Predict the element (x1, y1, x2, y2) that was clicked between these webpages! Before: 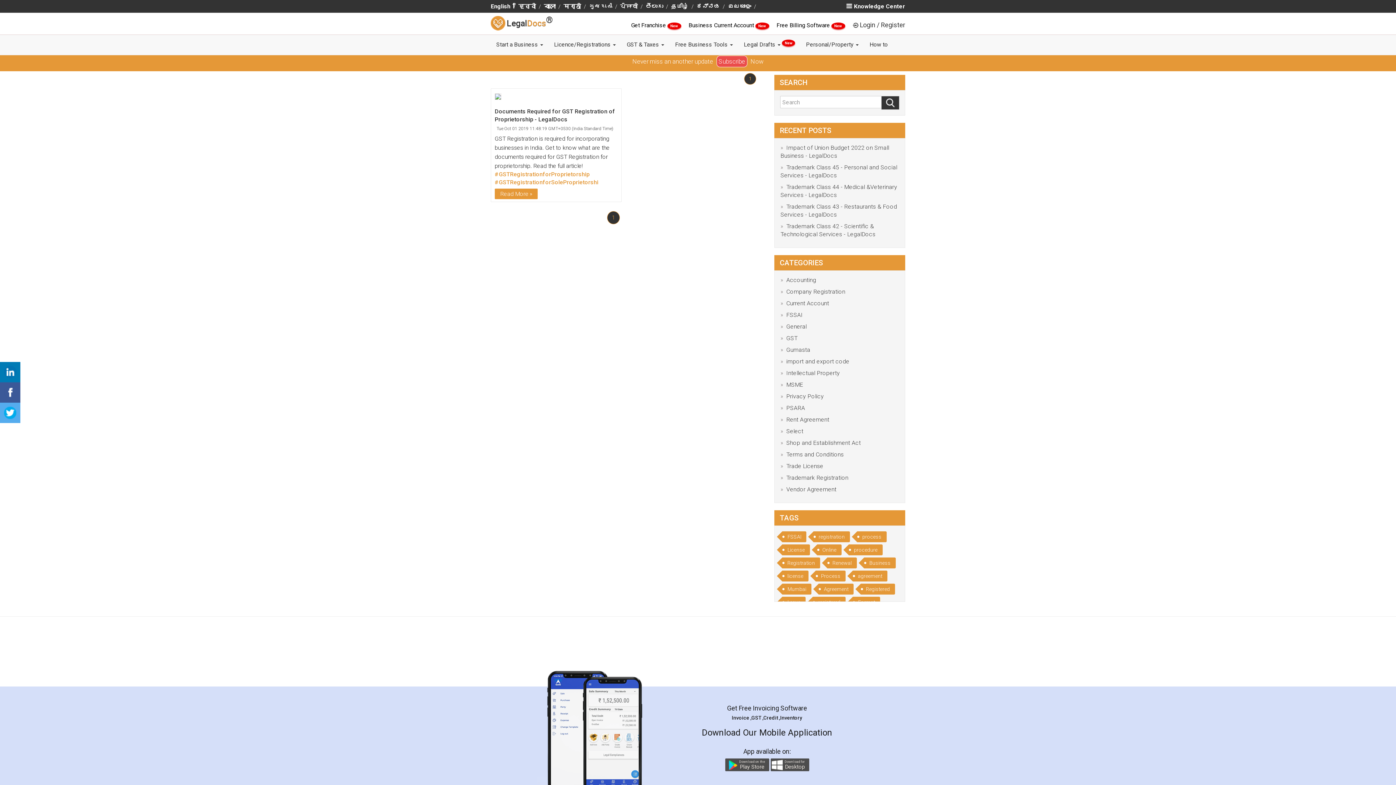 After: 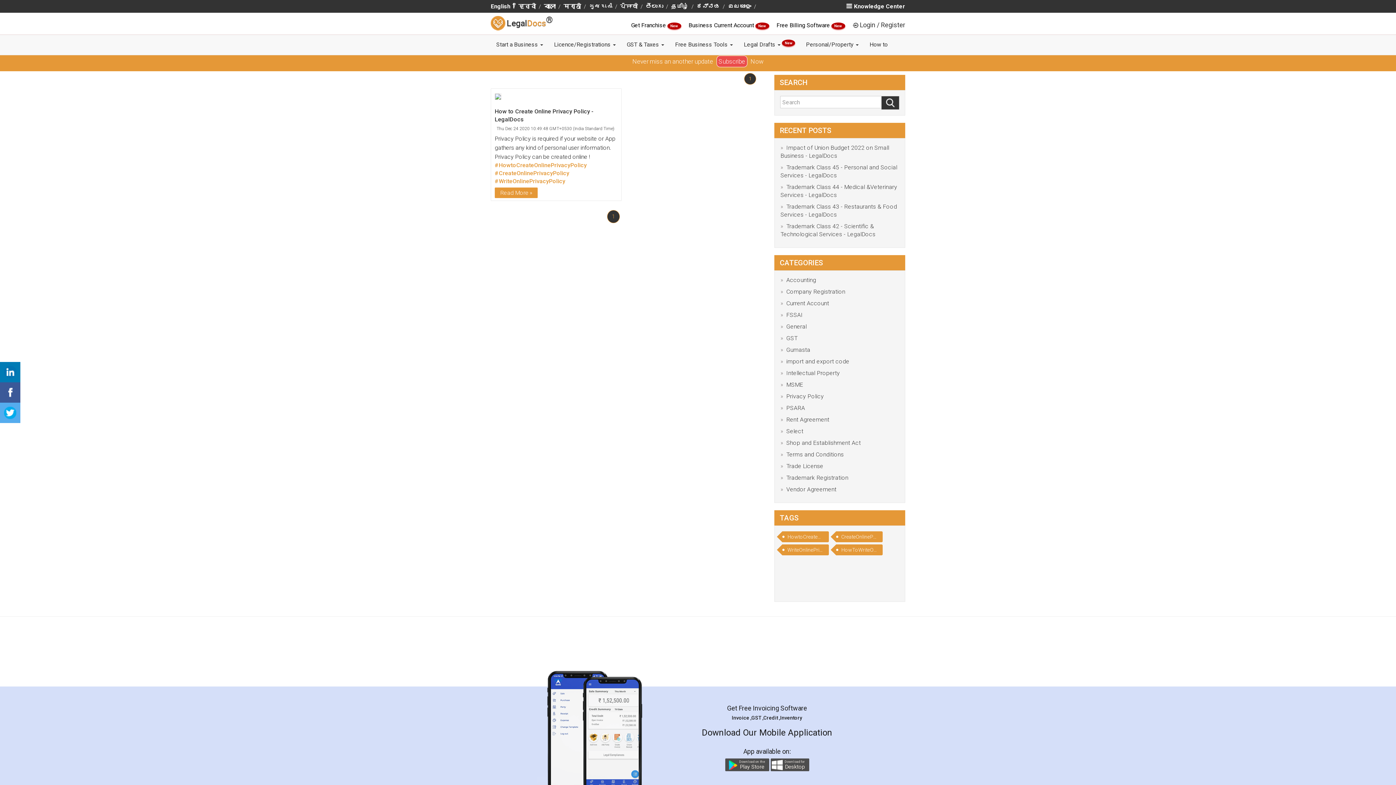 Action: label: Privacy Policy bbox: (786, 393, 824, 400)